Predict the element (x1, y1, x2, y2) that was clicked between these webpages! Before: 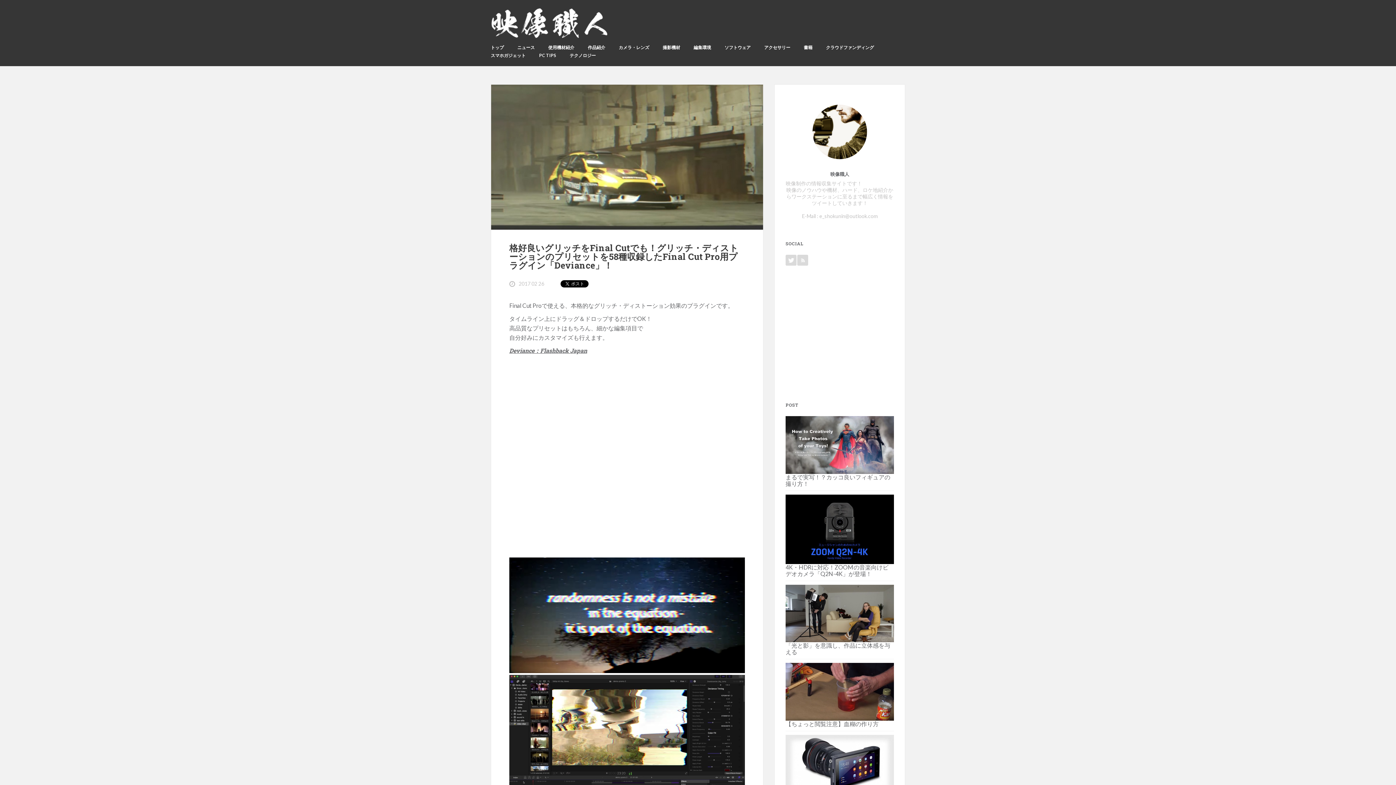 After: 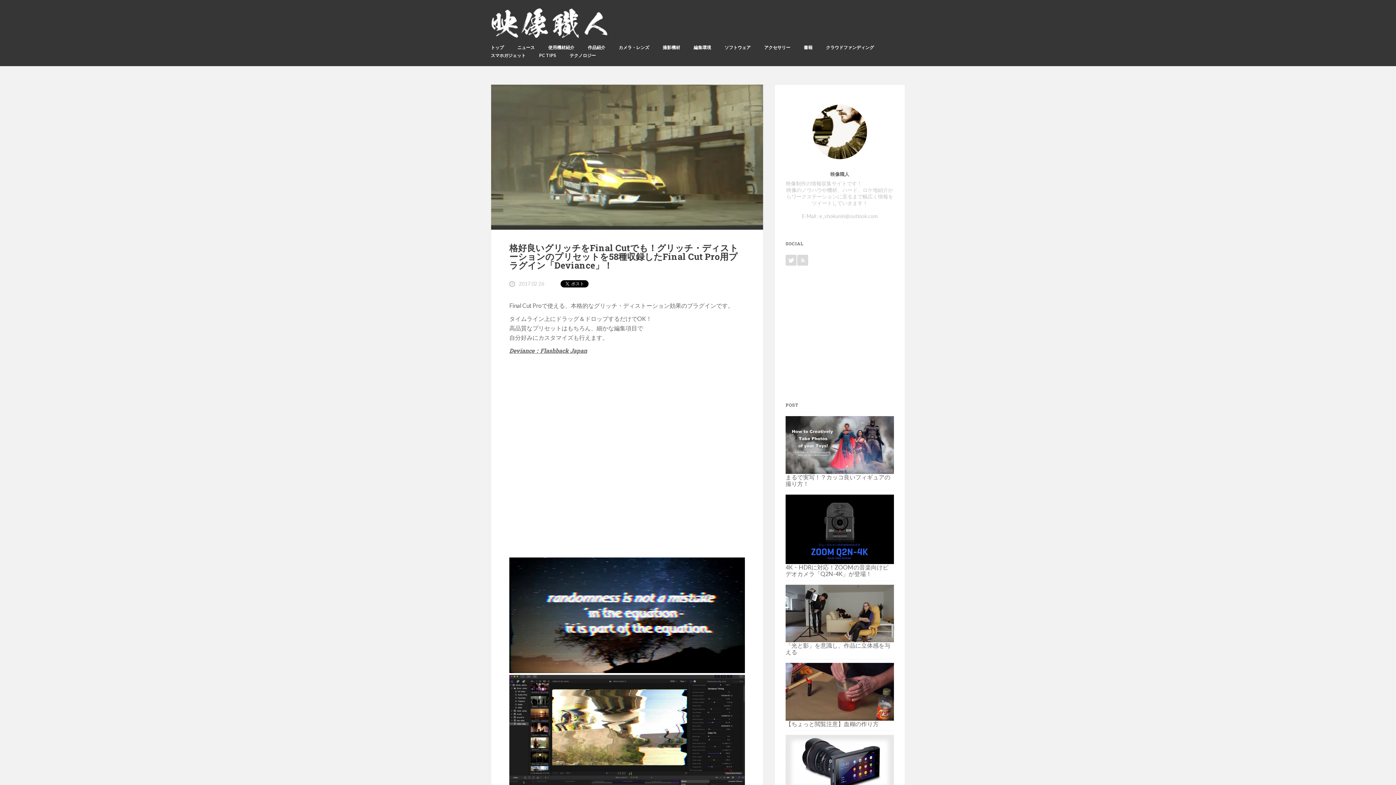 Action: bbox: (491, 152, 763, 159)